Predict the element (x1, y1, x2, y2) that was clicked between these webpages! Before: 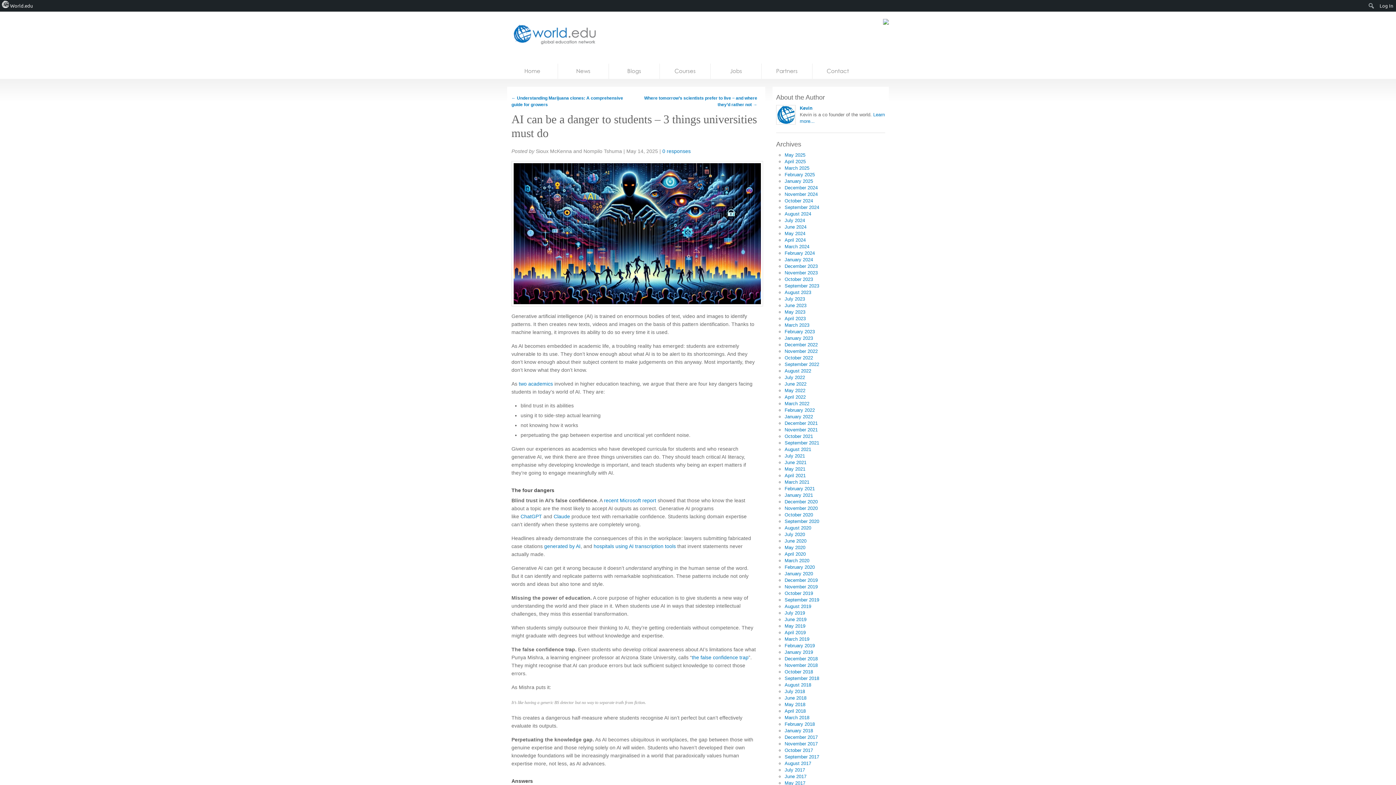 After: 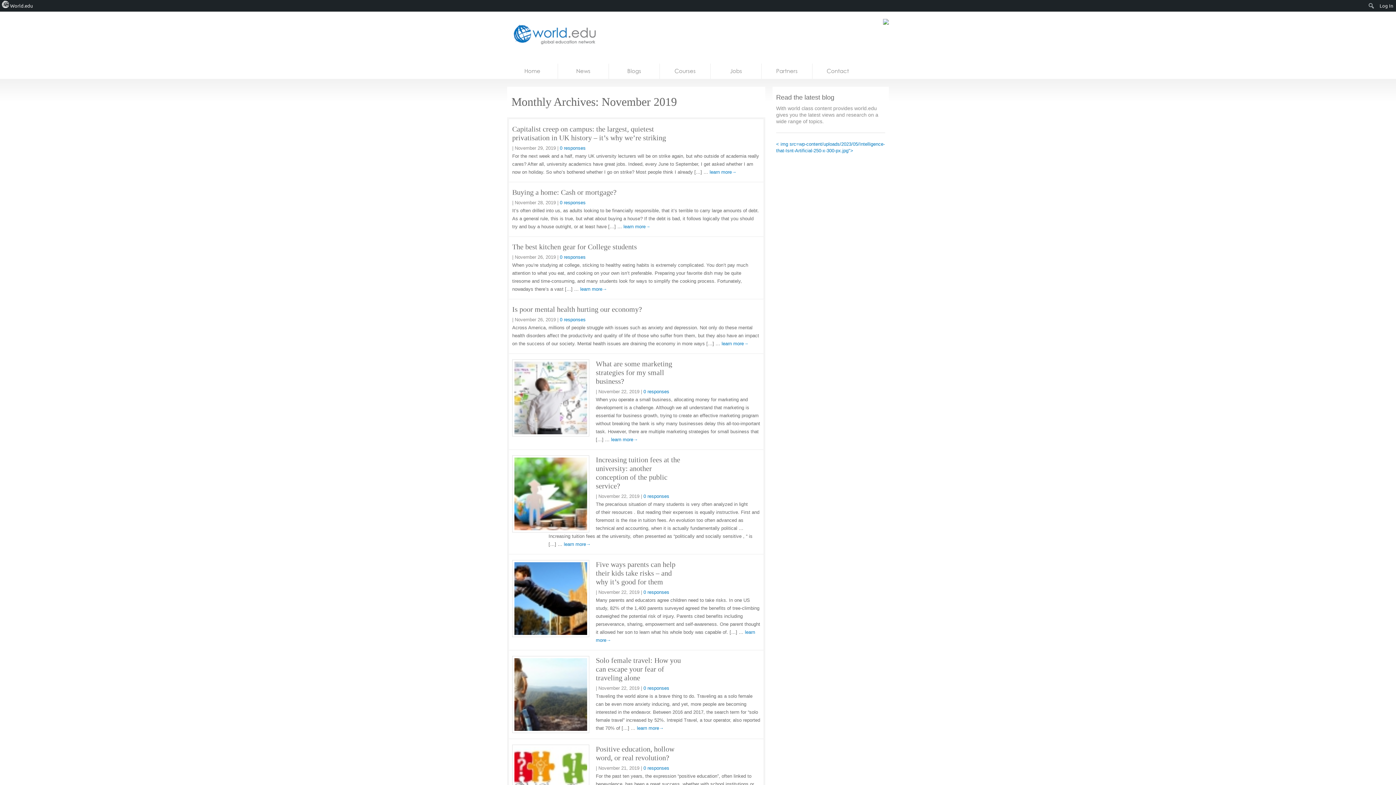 Action: label: November 2019 bbox: (784, 584, 817, 589)